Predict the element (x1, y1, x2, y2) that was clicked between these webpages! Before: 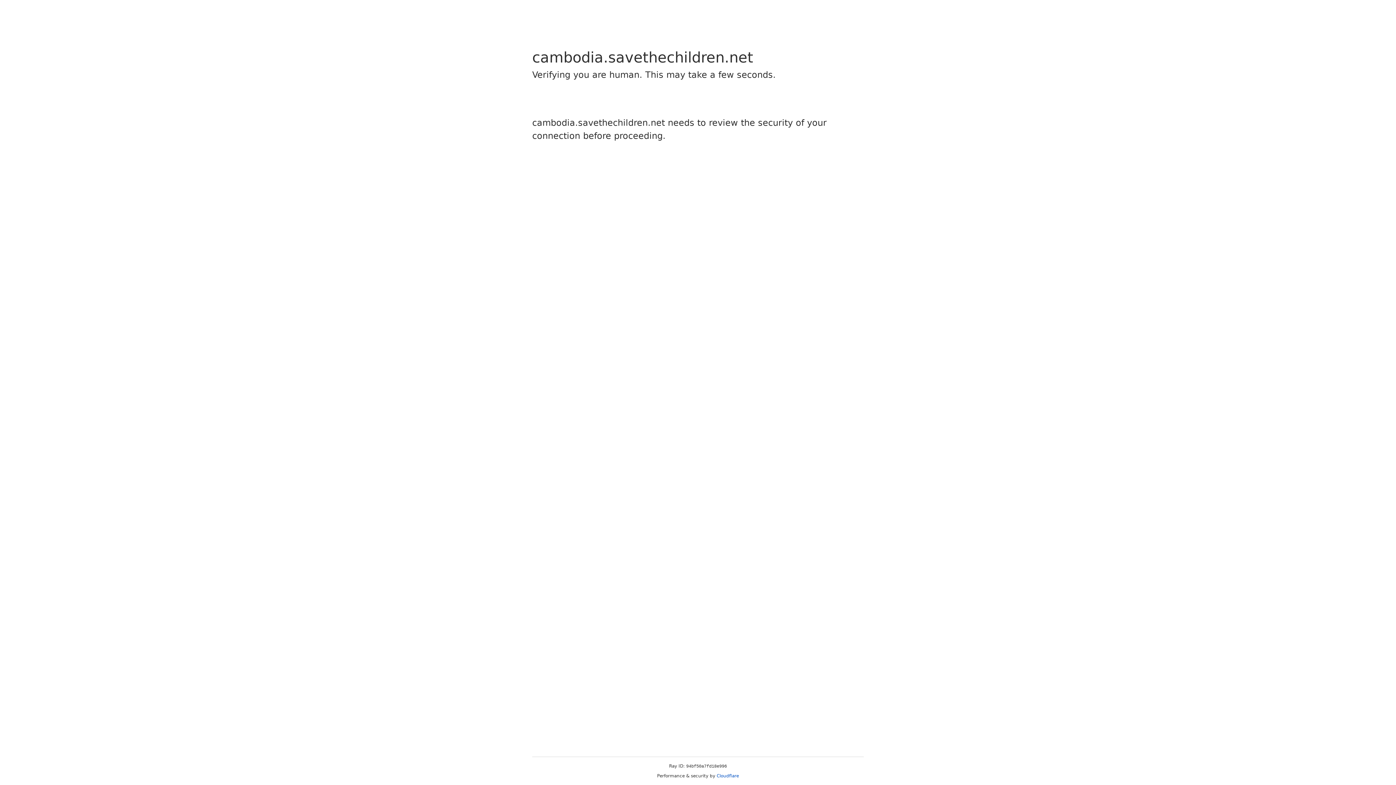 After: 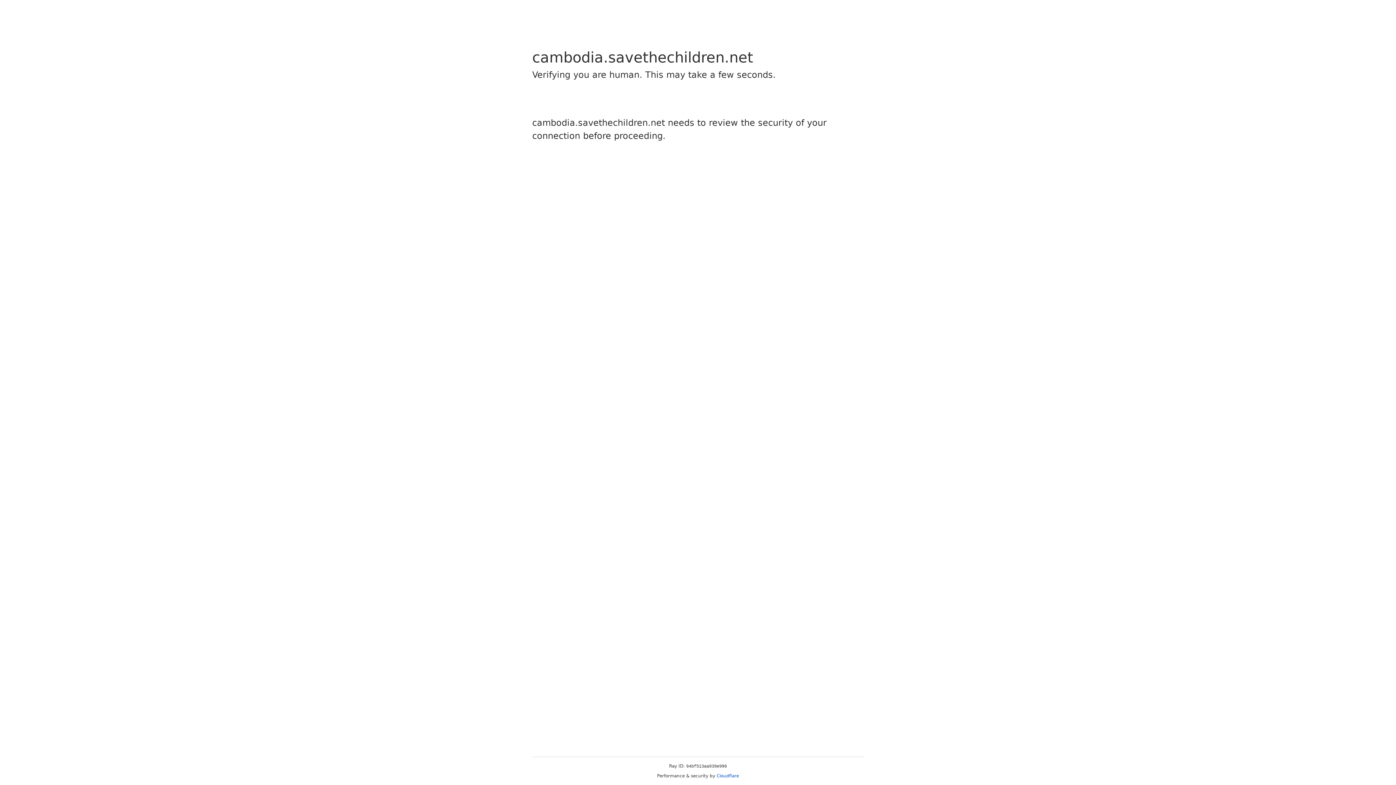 Action: bbox: (716, 773, 739, 778) label: Cloudflare